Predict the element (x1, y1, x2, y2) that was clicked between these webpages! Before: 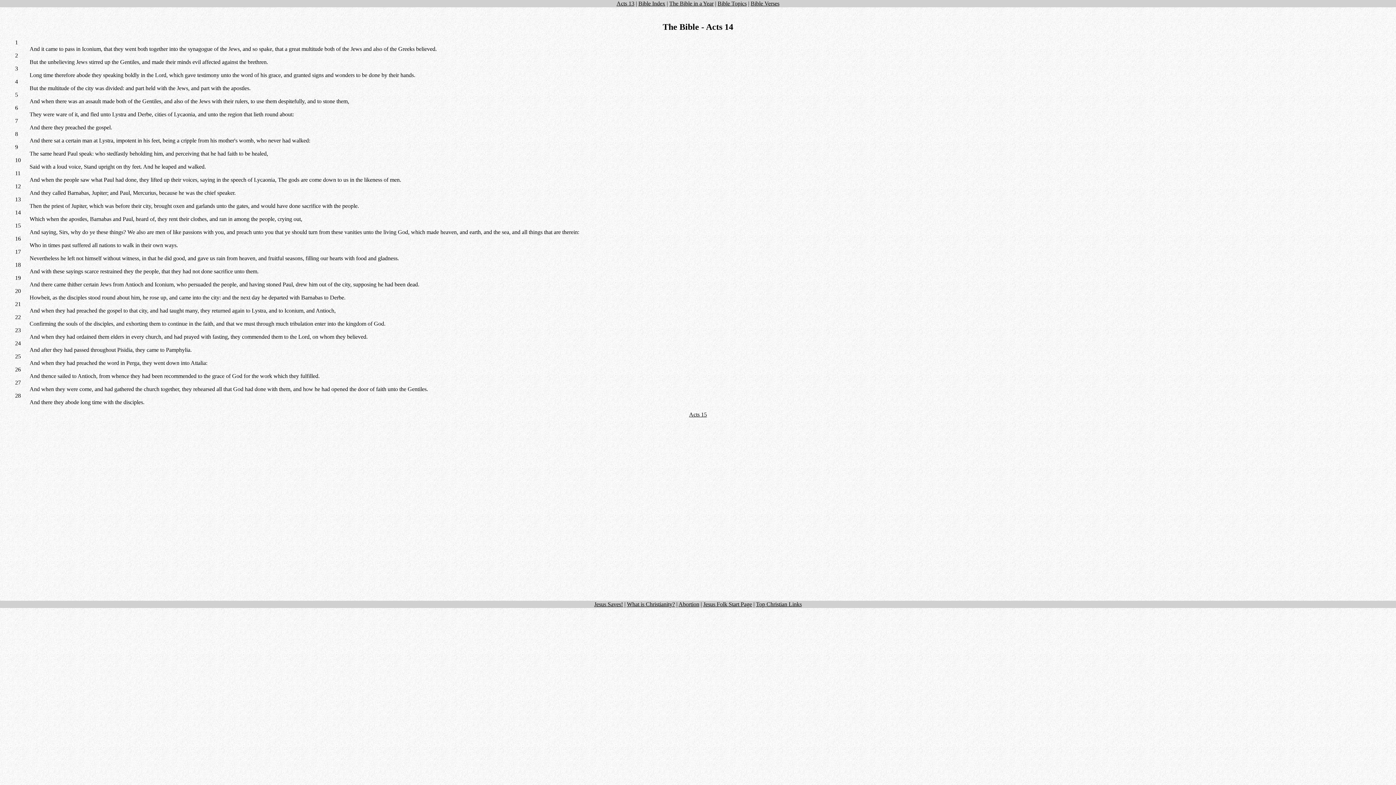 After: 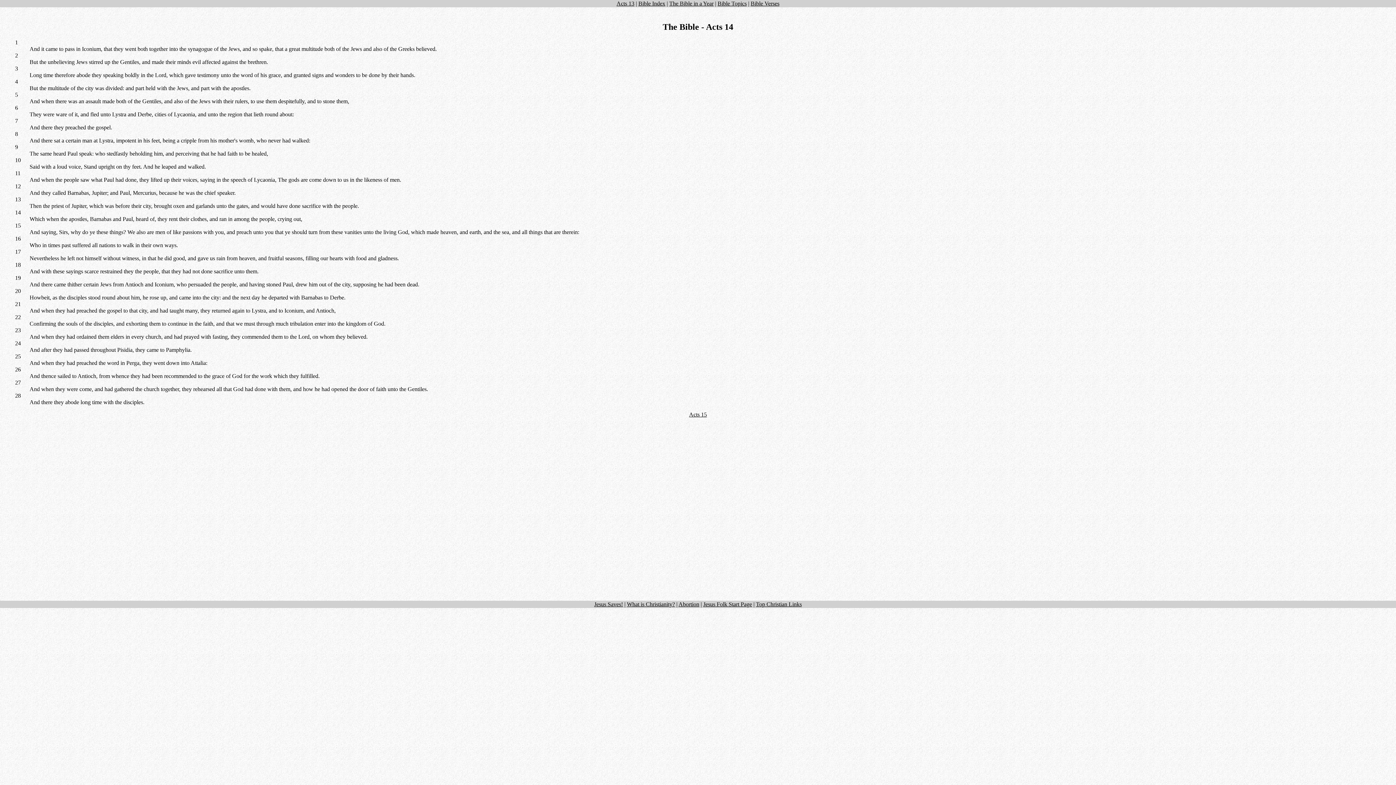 Action: label: 11 bbox: (15, 170, 20, 176)